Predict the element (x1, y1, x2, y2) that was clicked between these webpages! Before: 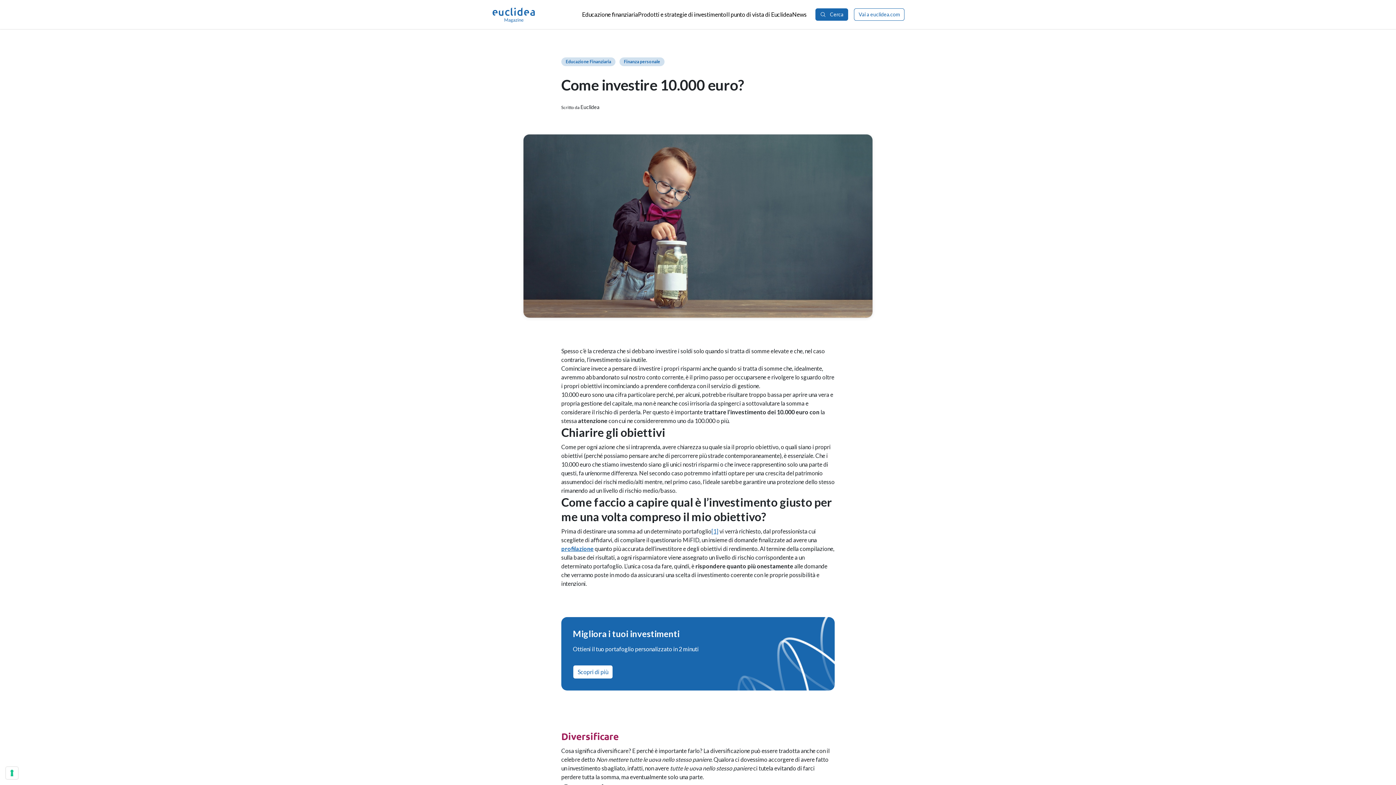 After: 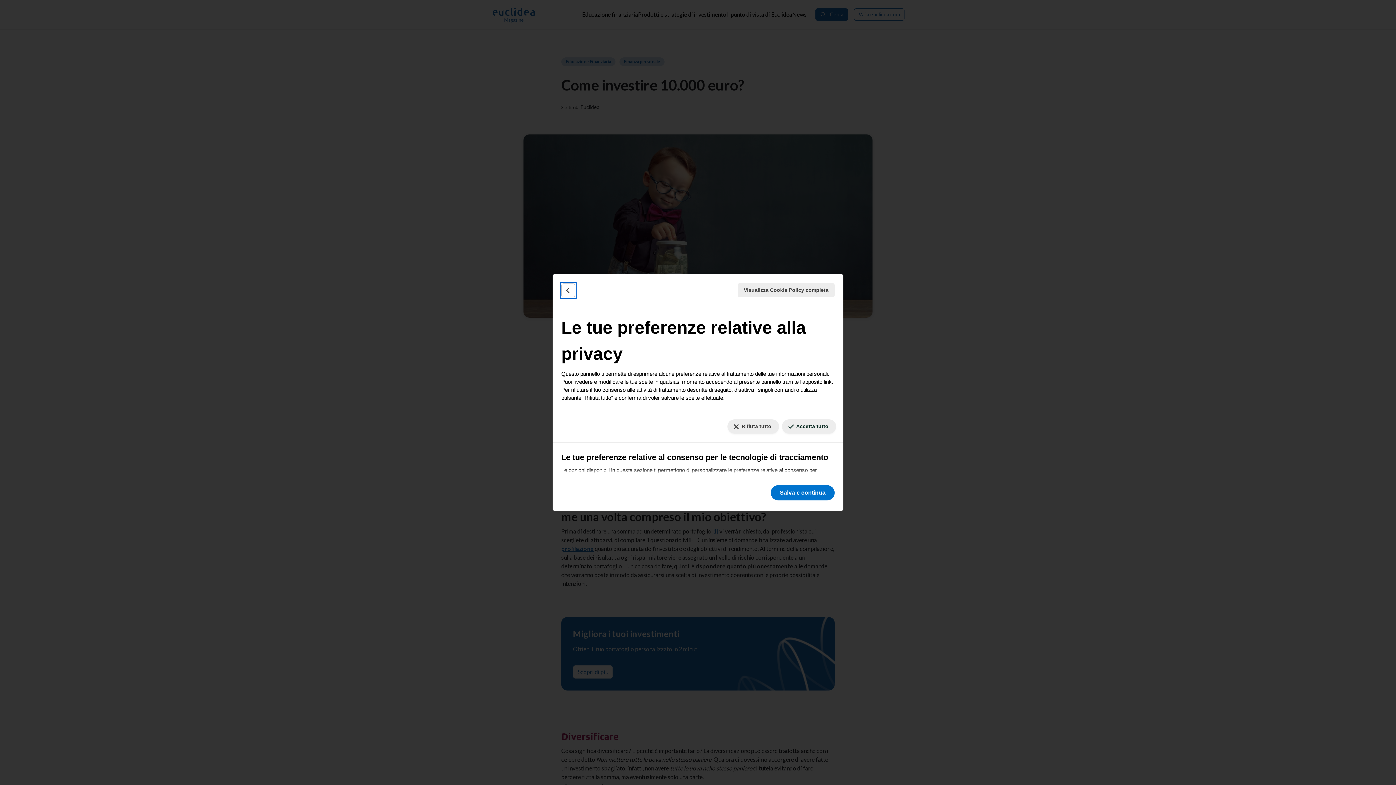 Action: label: Le tue preferenze relative al consenso per le tecnologie di tracciamento bbox: (5, 767, 18, 779)